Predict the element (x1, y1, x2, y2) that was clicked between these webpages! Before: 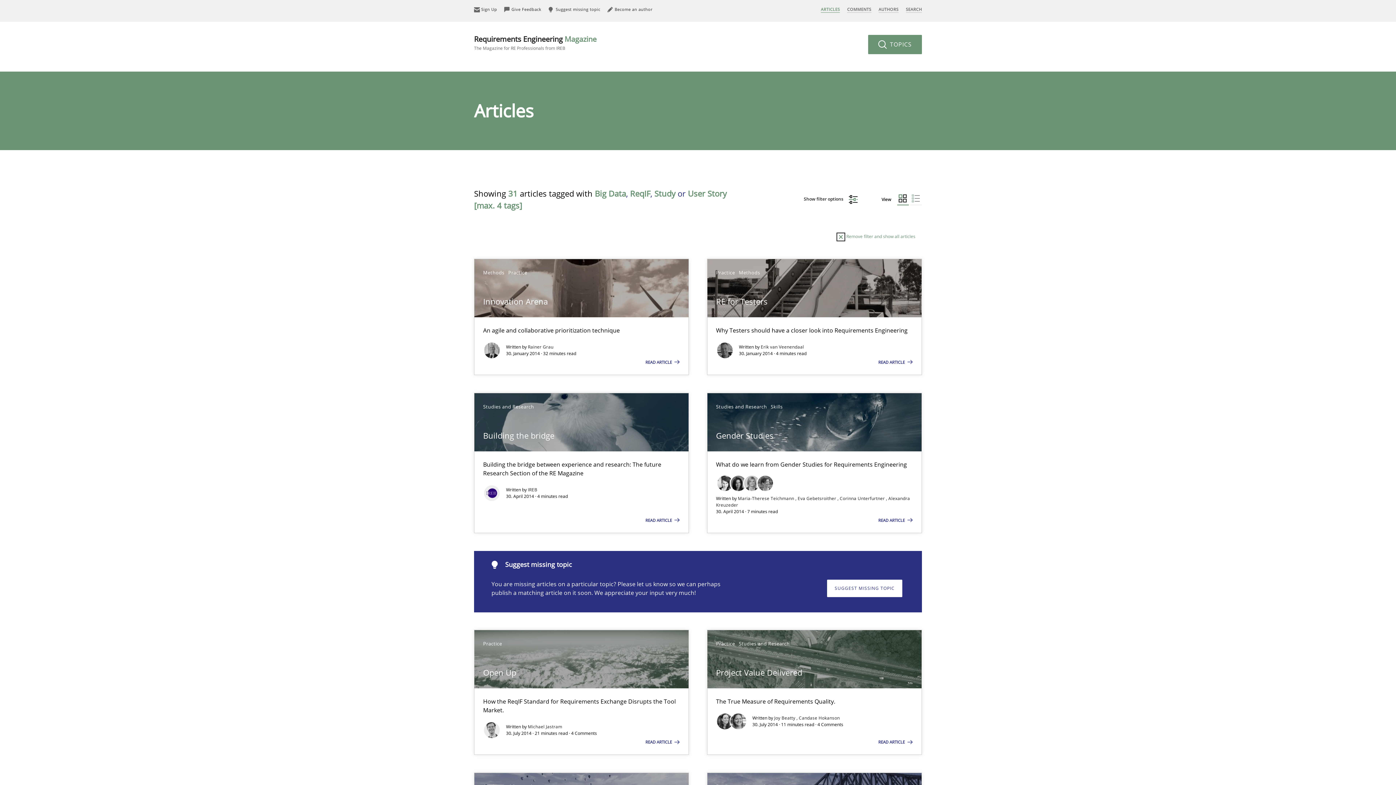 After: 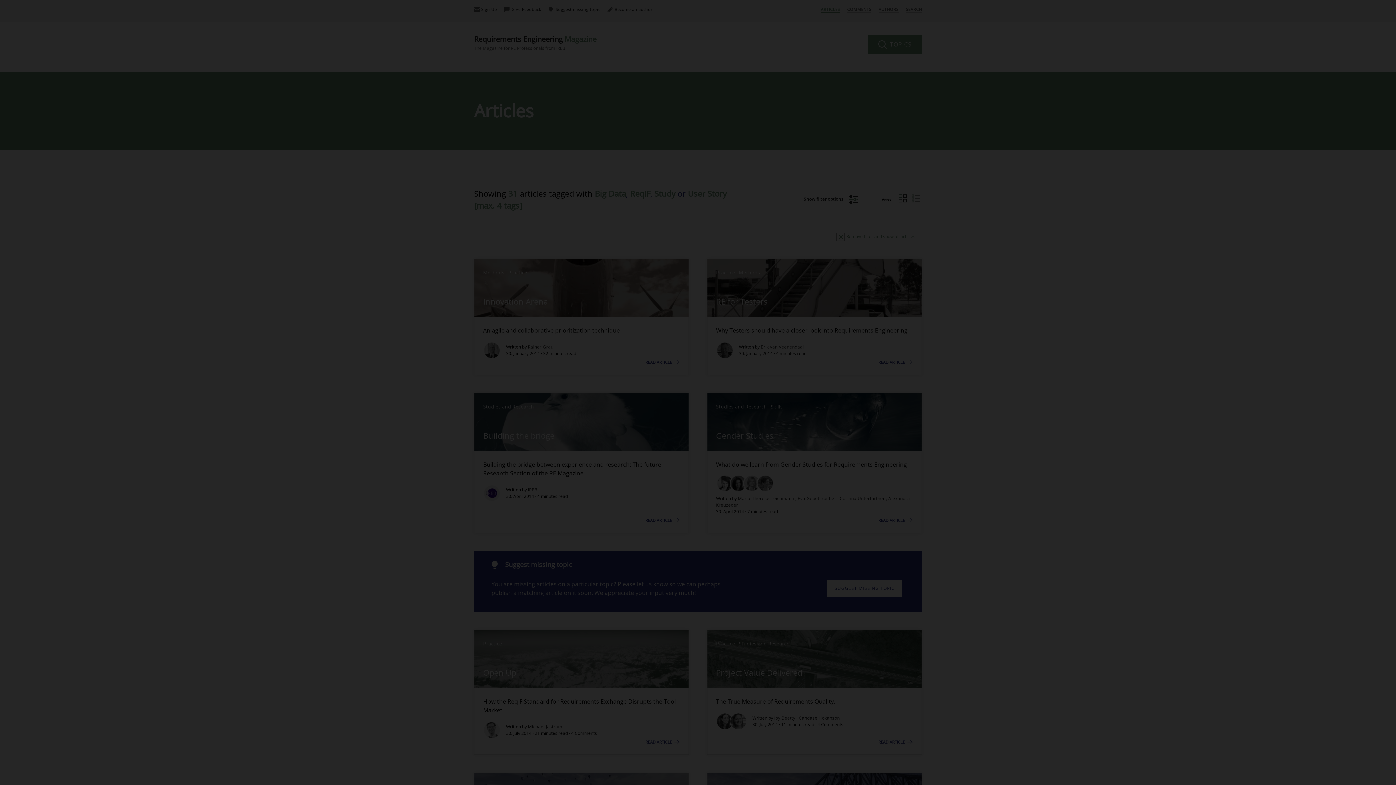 Action: label: IREB bbox: (528, 486, 537, 493)